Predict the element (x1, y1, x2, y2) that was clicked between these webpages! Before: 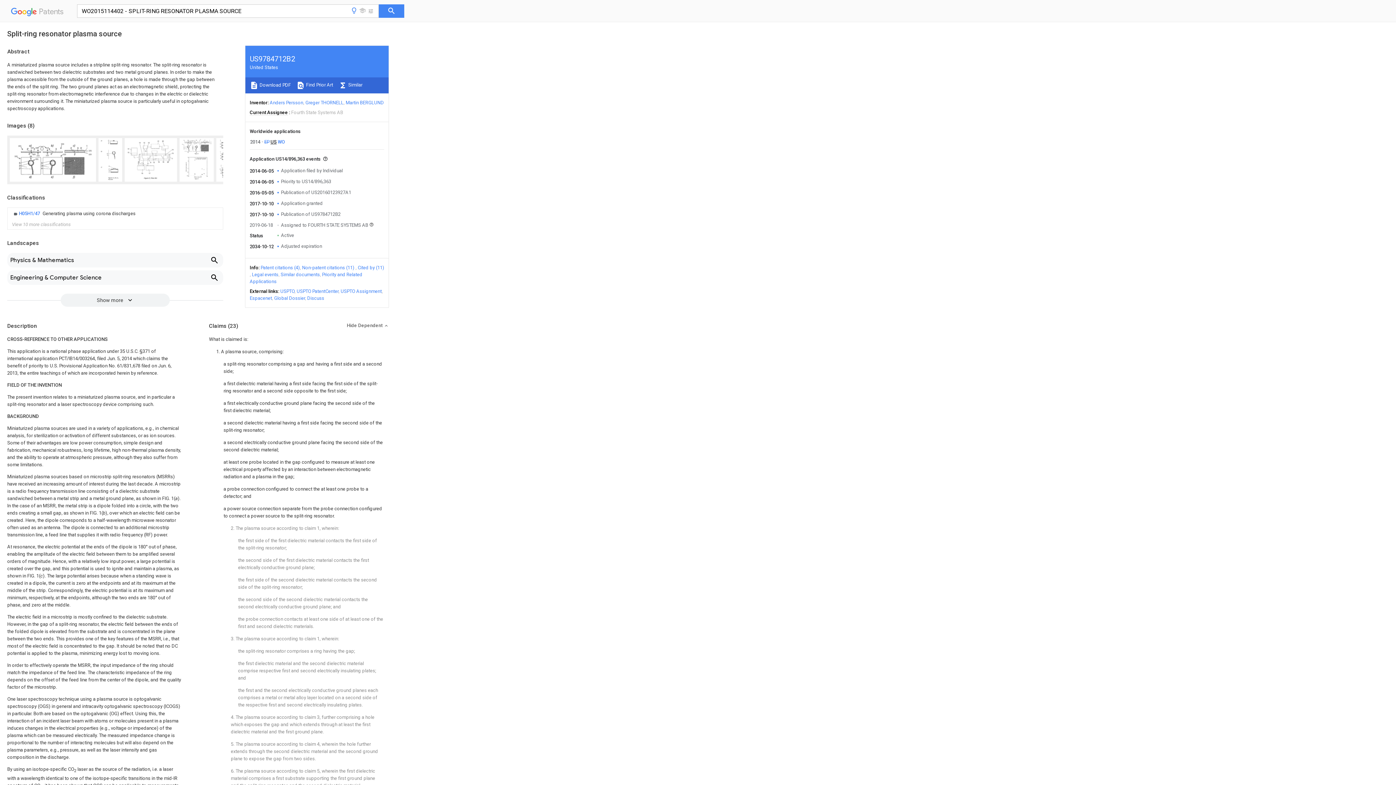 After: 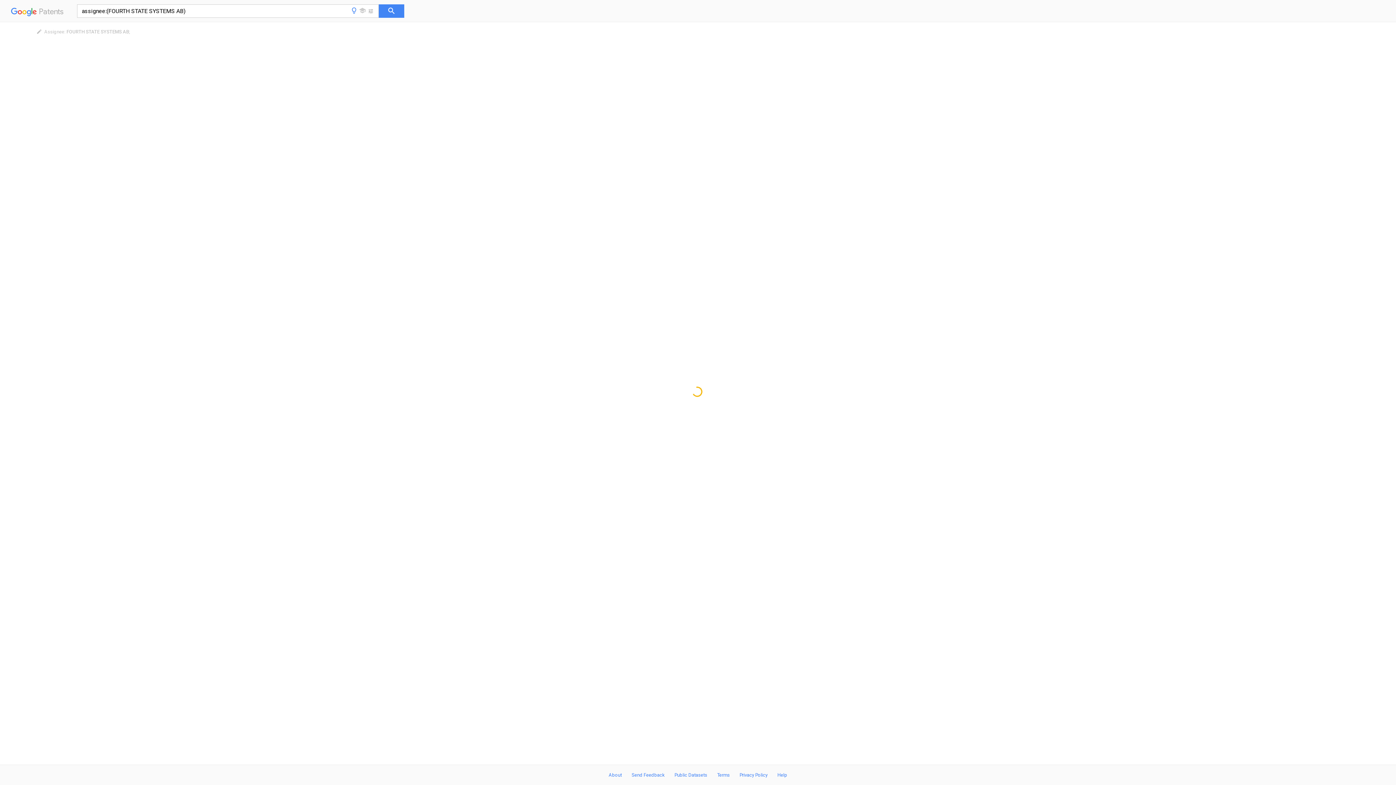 Action: bbox: (281, 222, 368, 228) label: Assigned to FOURTH STATE SYSTEMS AB